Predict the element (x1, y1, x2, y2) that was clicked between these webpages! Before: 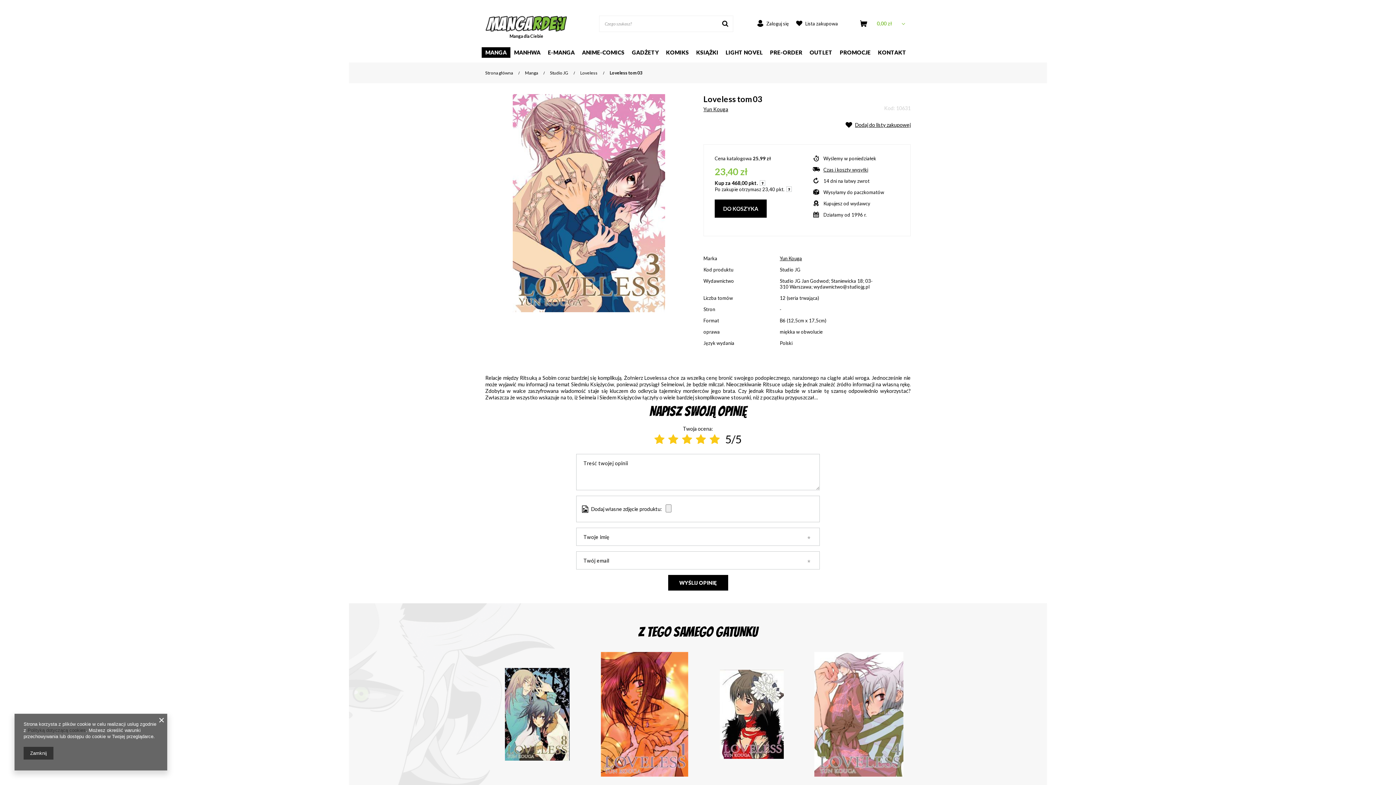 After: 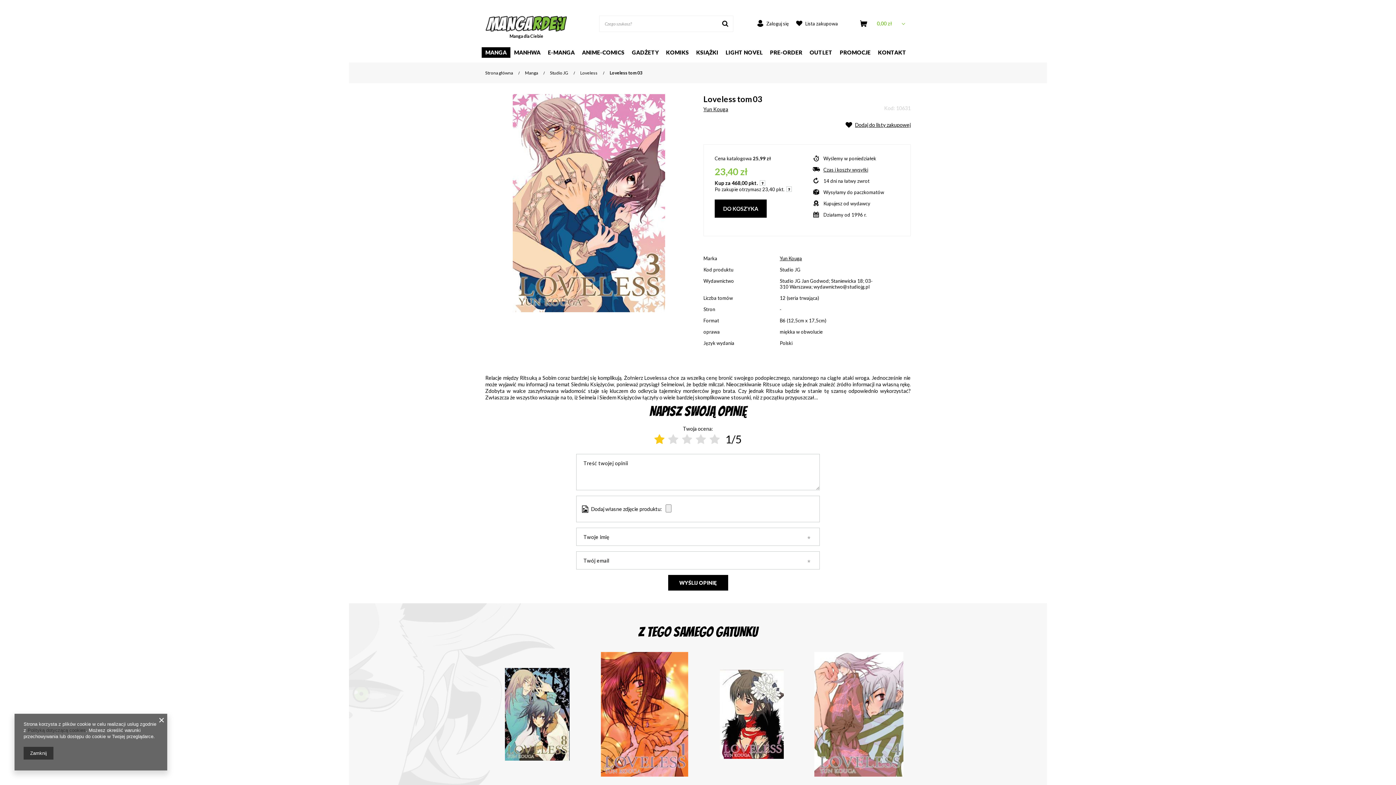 Action: bbox: (654, 432, 664, 445)